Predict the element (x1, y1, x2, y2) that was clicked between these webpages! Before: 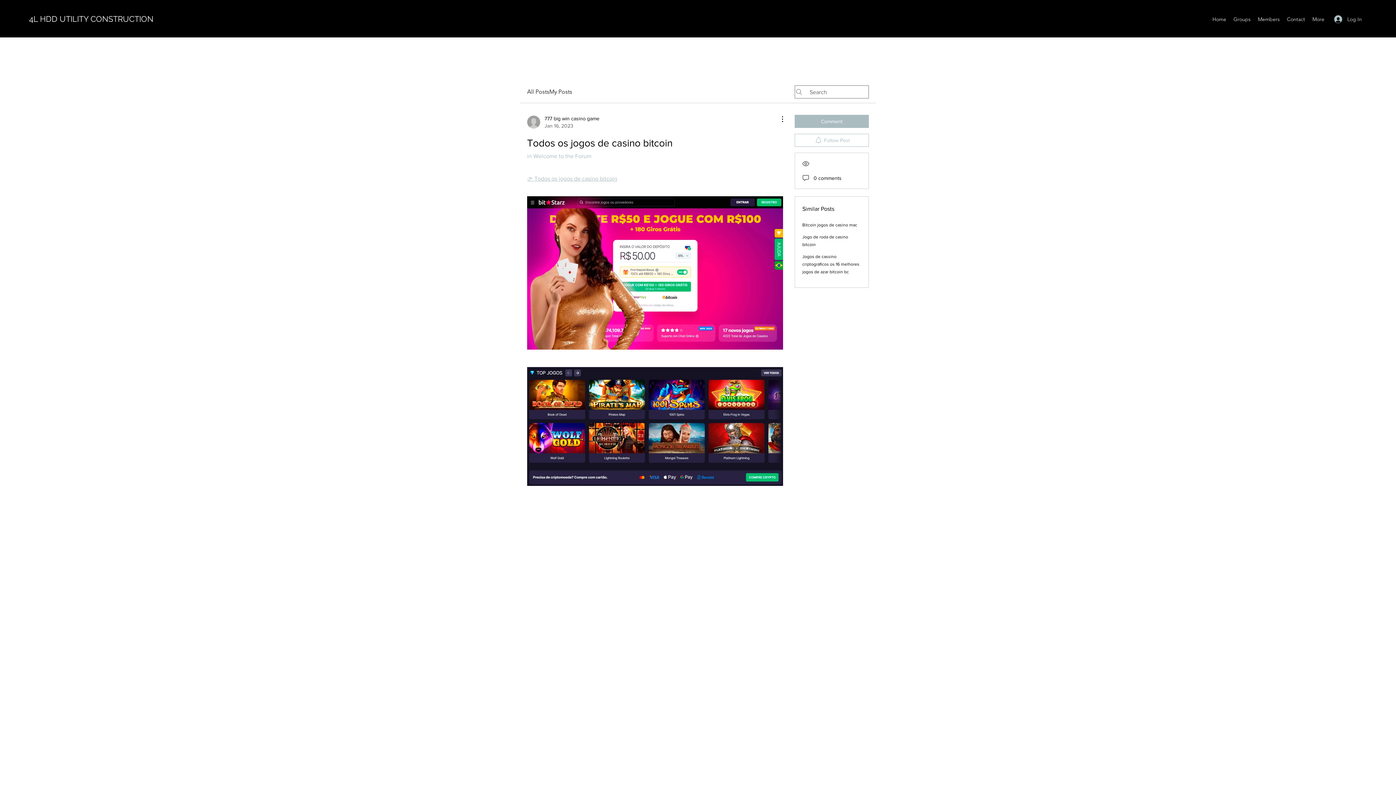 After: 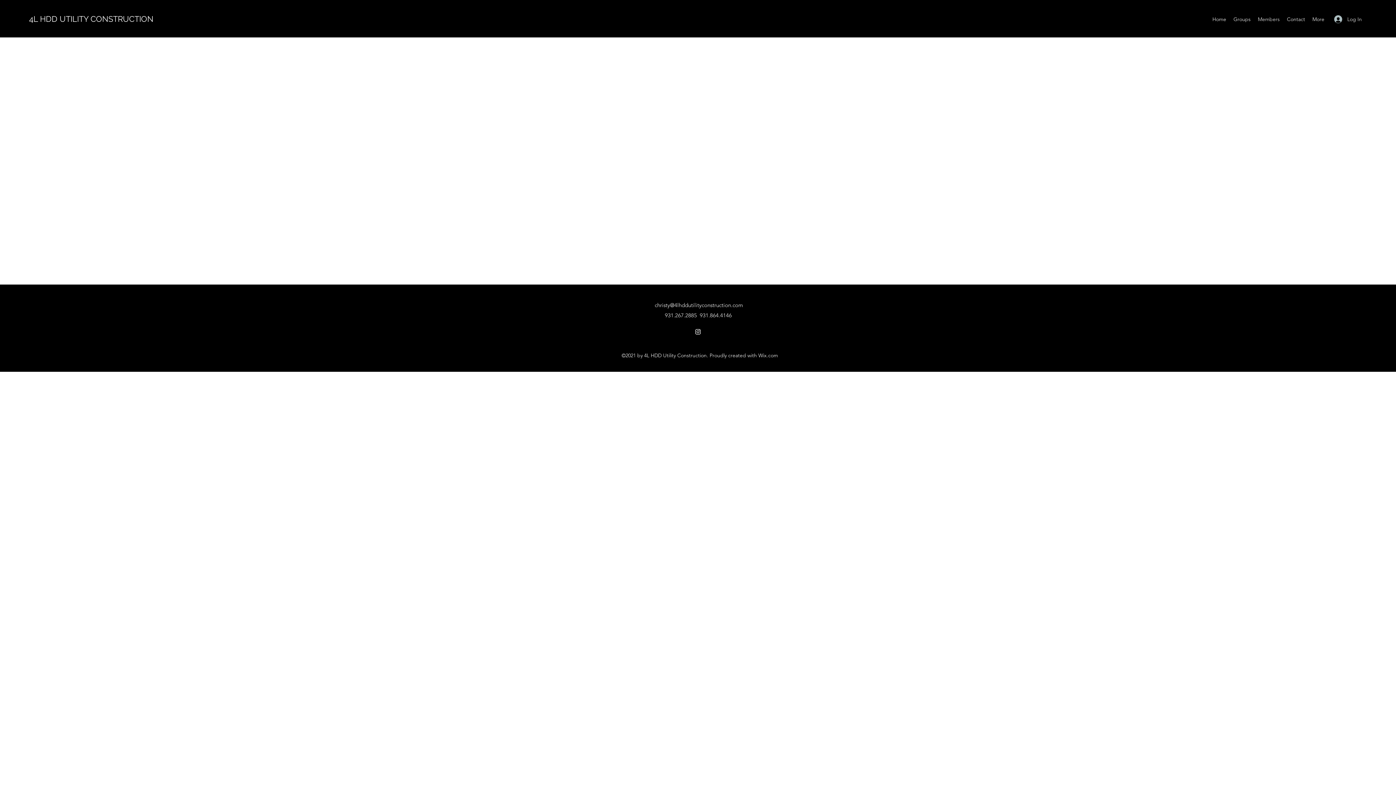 Action: label: Members bbox: (1254, 13, 1283, 24)